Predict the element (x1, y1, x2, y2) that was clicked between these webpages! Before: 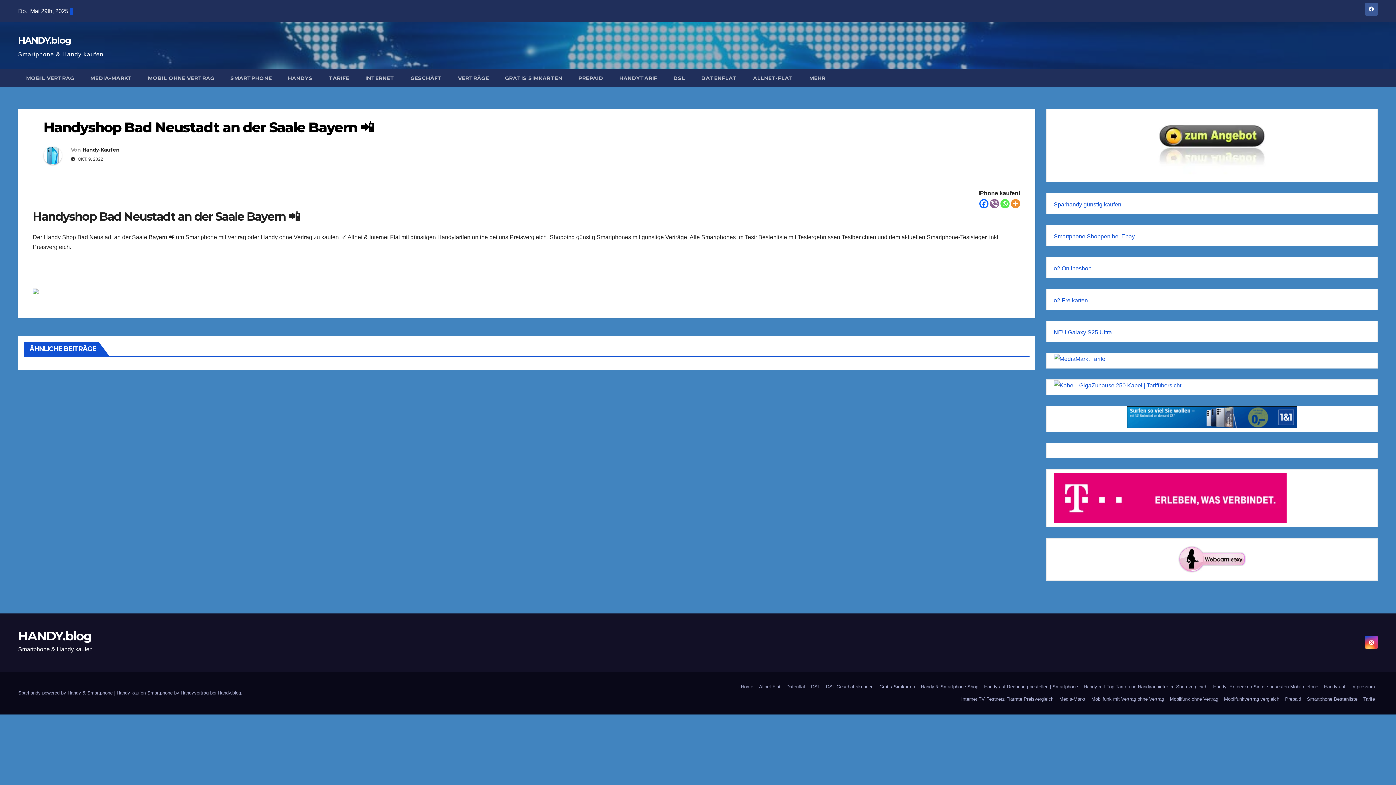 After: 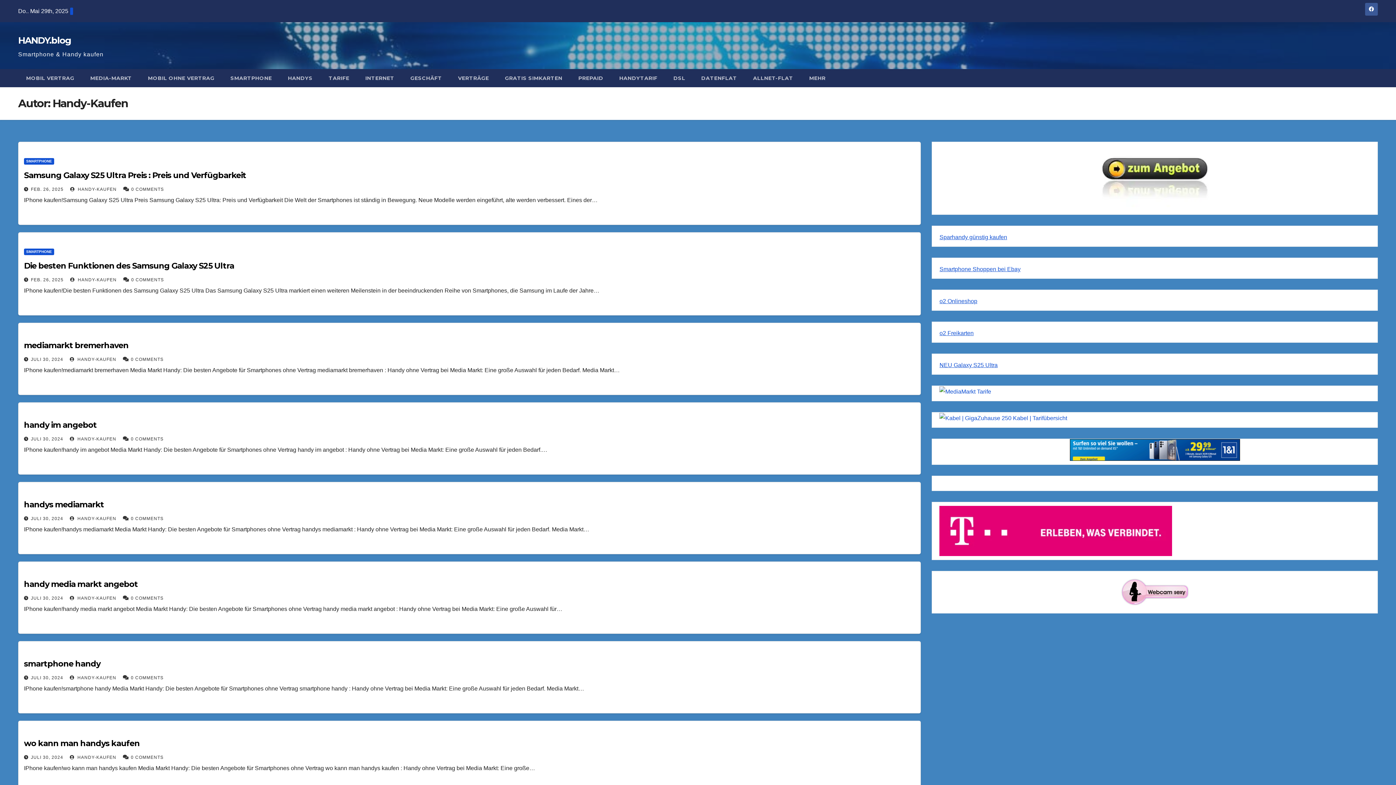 Action: bbox: (43, 146, 70, 170)